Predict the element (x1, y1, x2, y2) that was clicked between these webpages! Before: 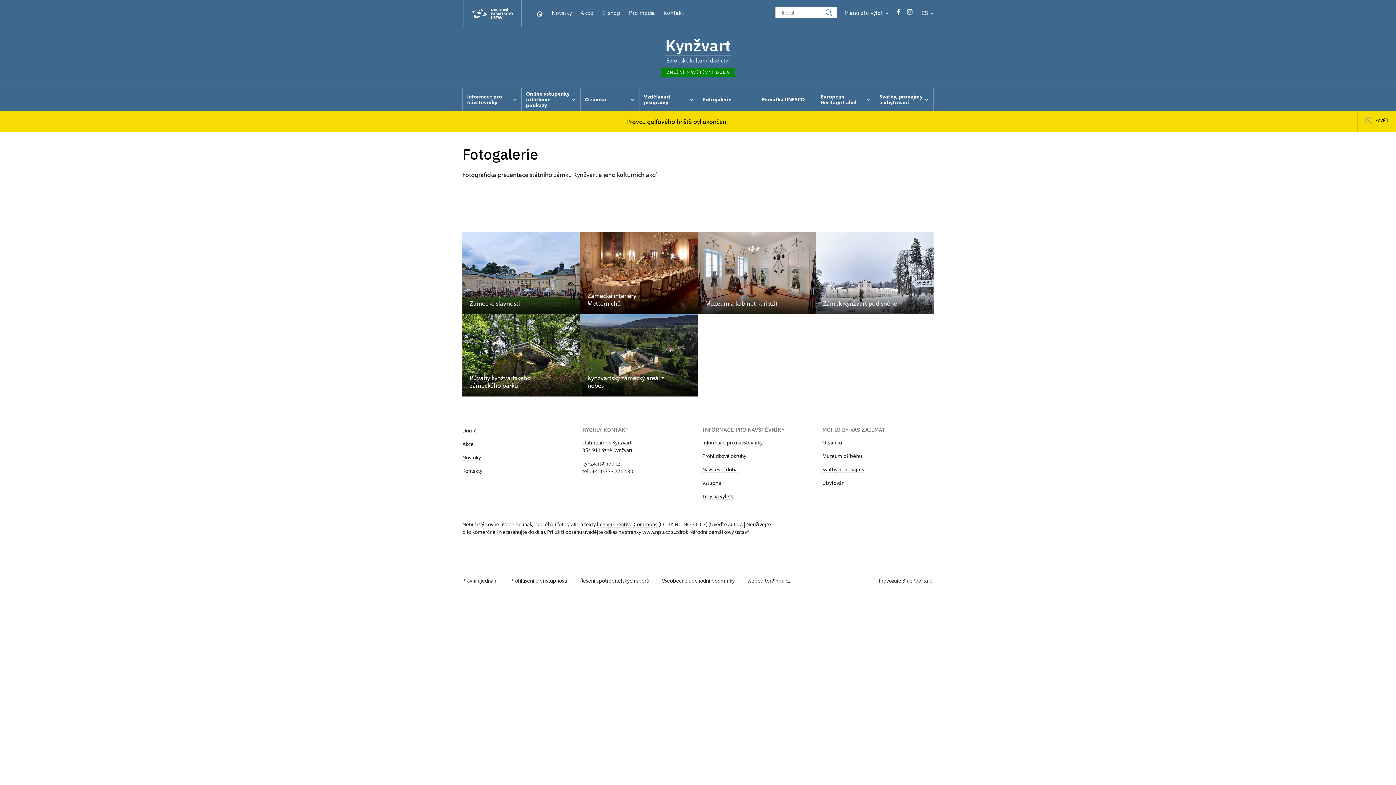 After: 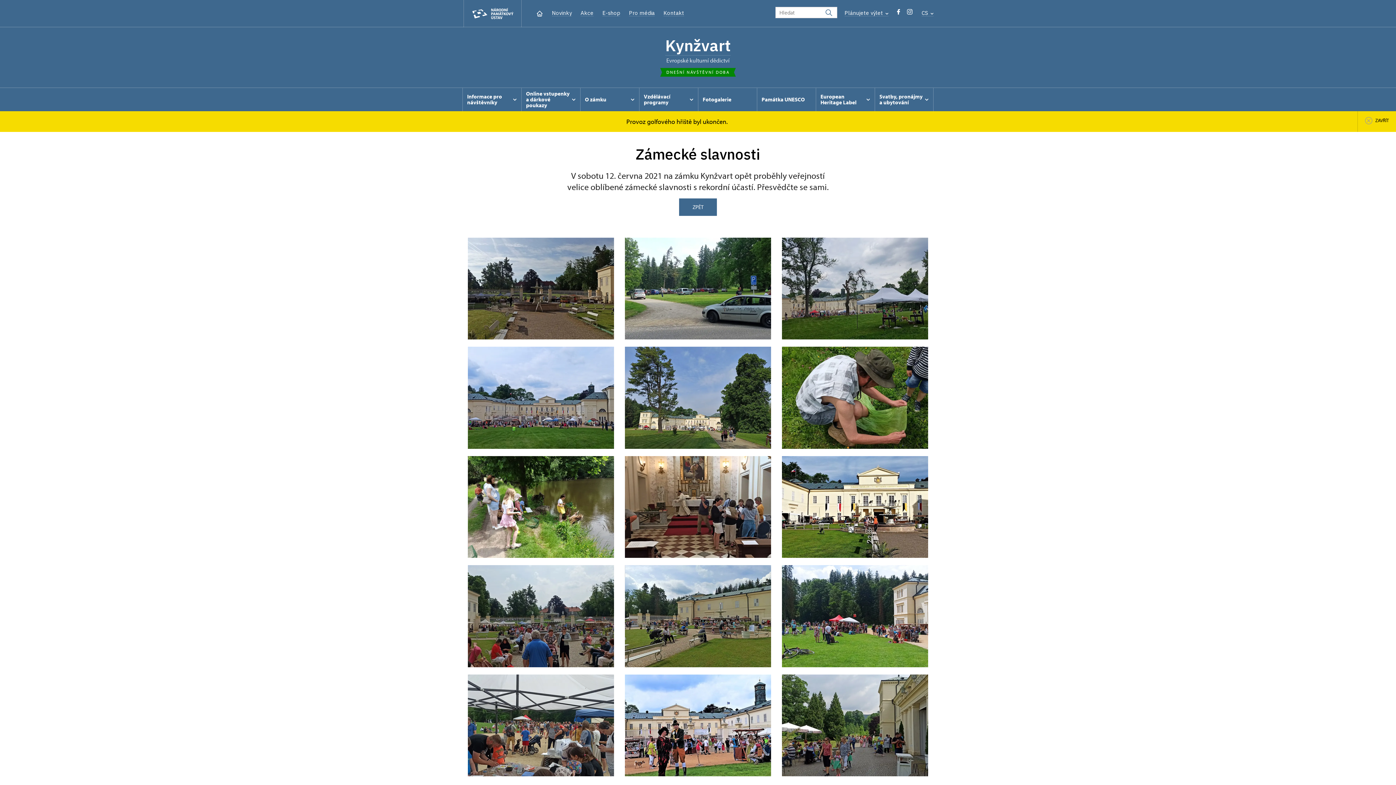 Action: bbox: (462, 232, 580, 314) label: Zámecké slavnosti